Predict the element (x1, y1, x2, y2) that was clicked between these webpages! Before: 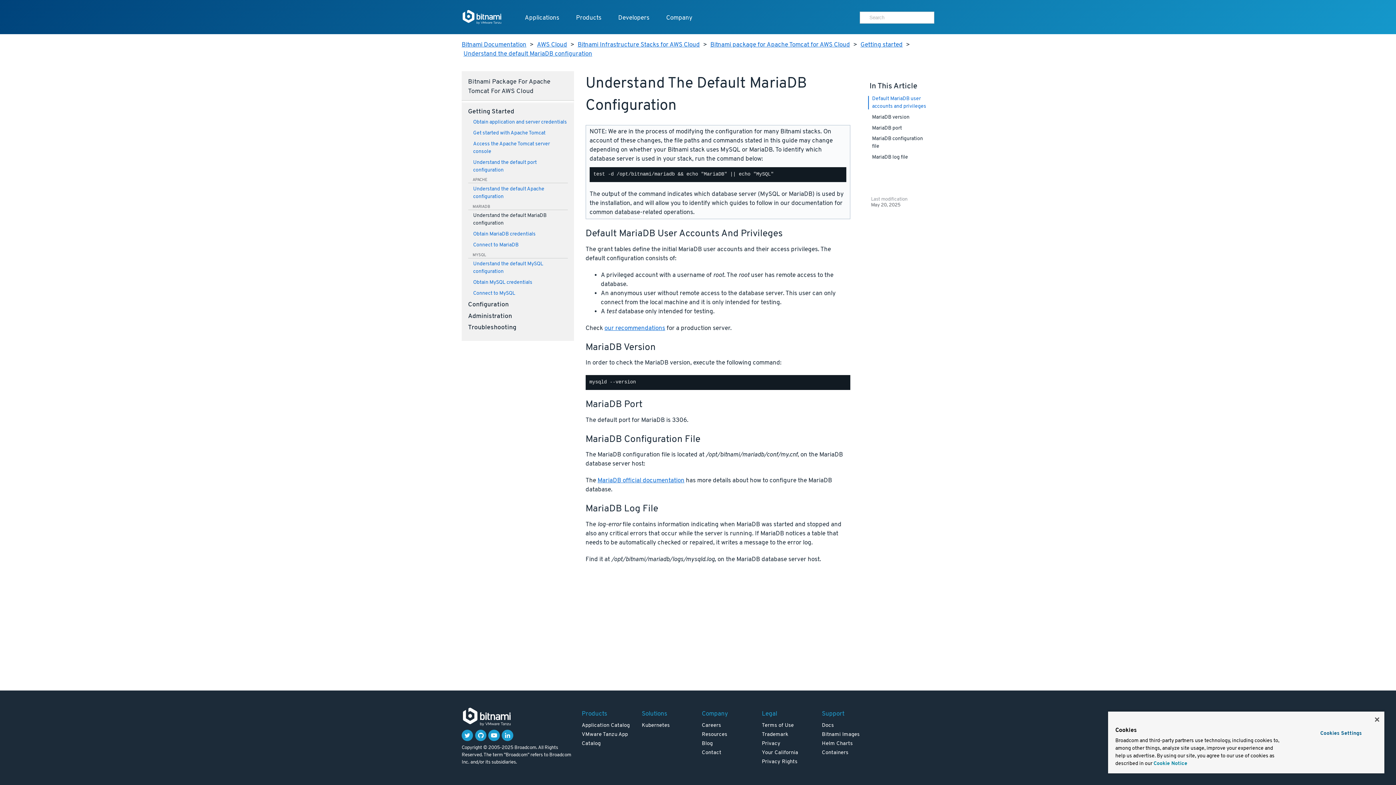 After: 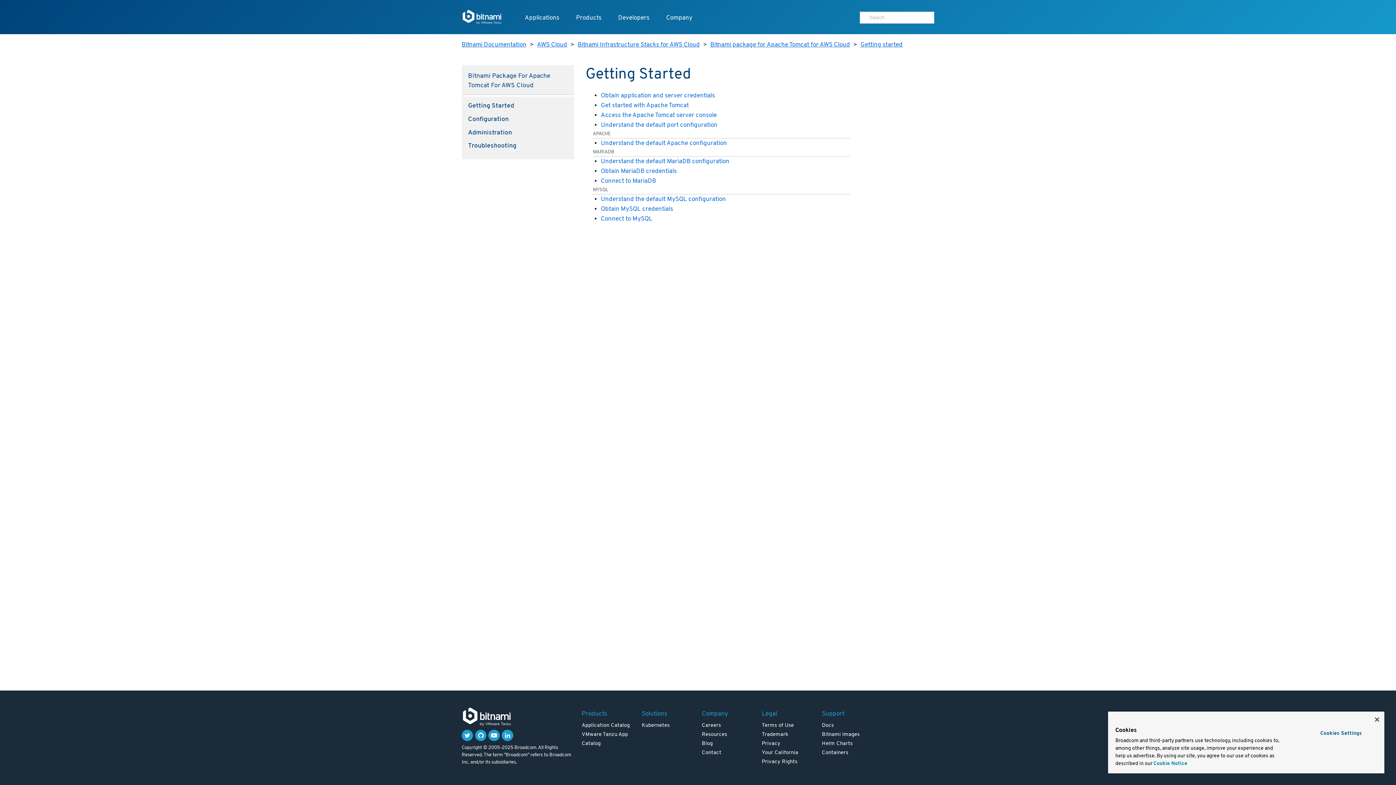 Action: label: Getting started bbox: (860, 40, 902, 49)